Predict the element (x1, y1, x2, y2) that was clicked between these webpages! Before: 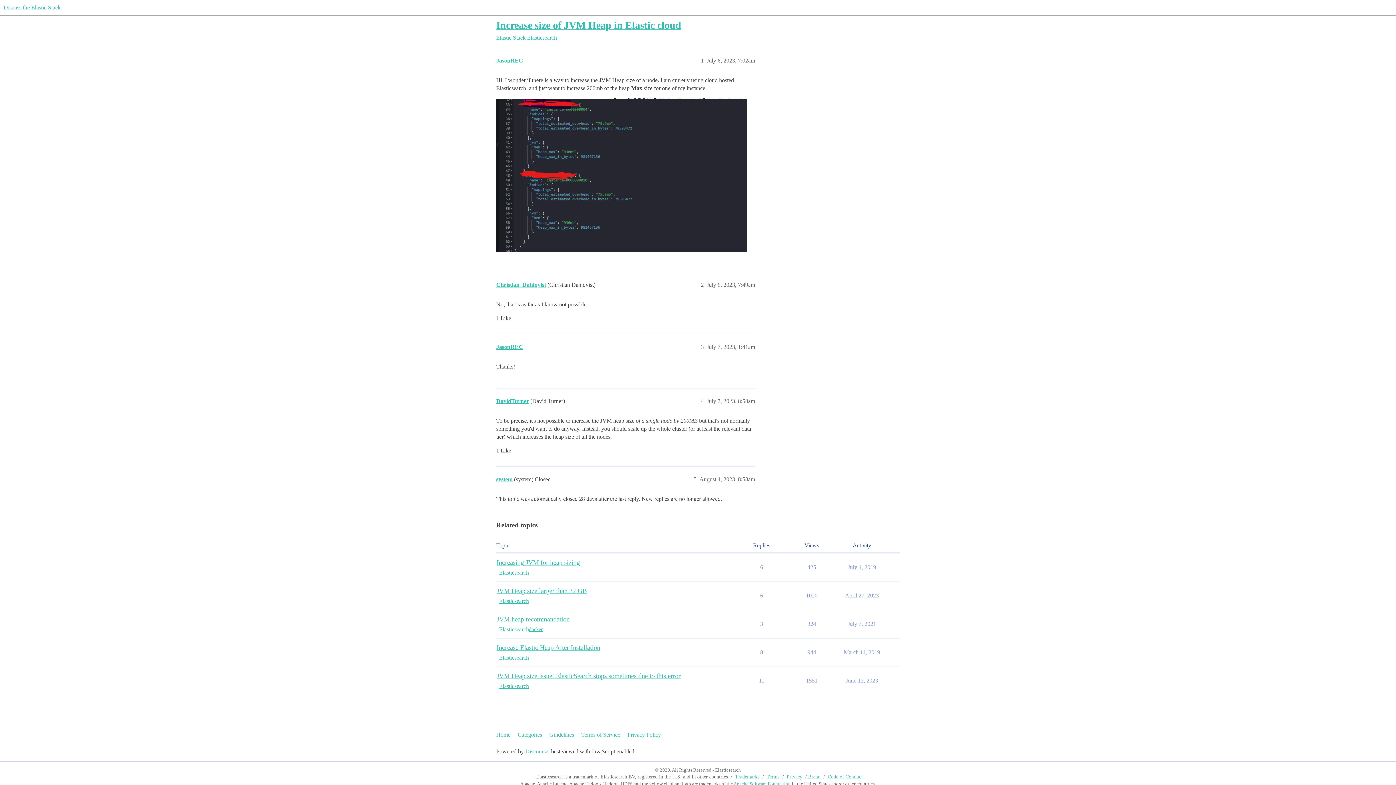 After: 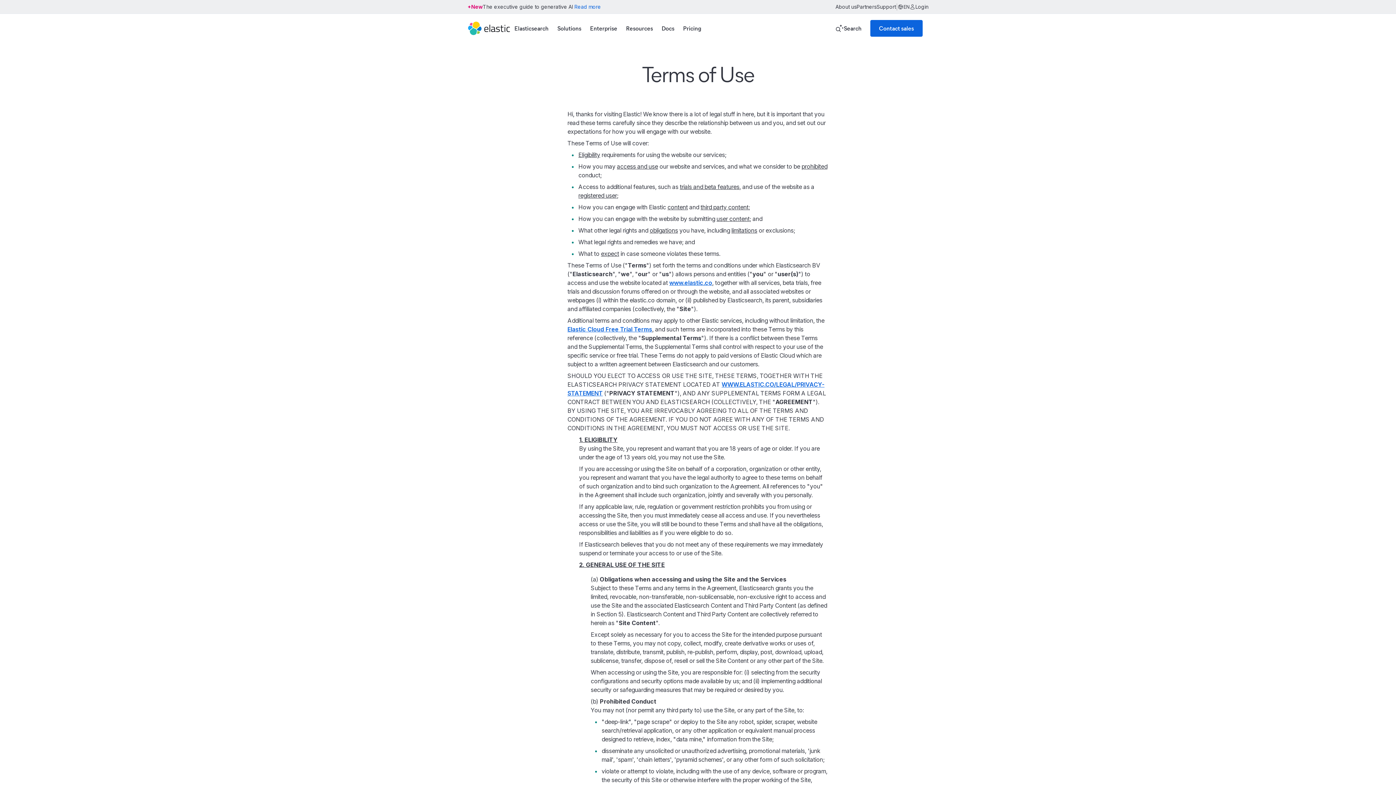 Action: bbox: (581, 728, 626, 742) label: Terms of Service